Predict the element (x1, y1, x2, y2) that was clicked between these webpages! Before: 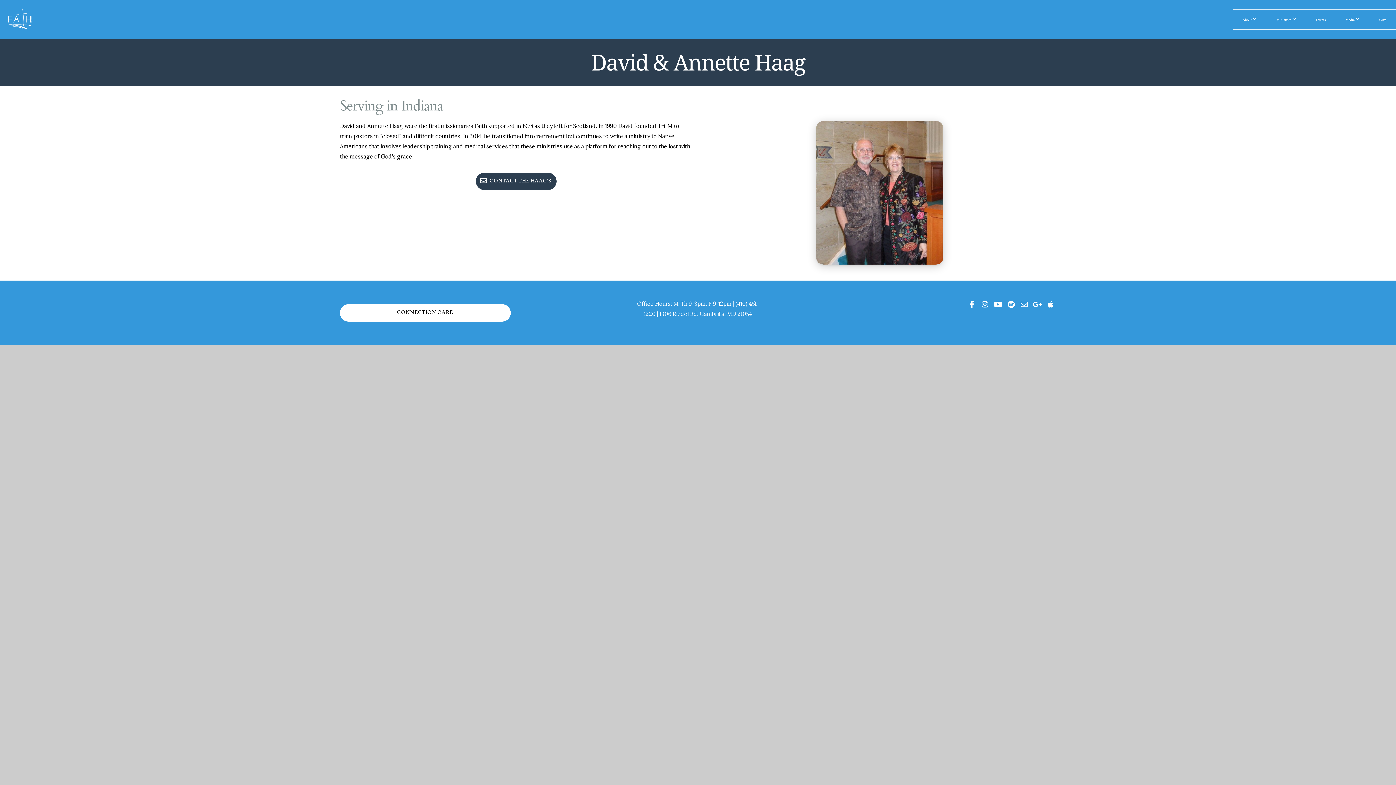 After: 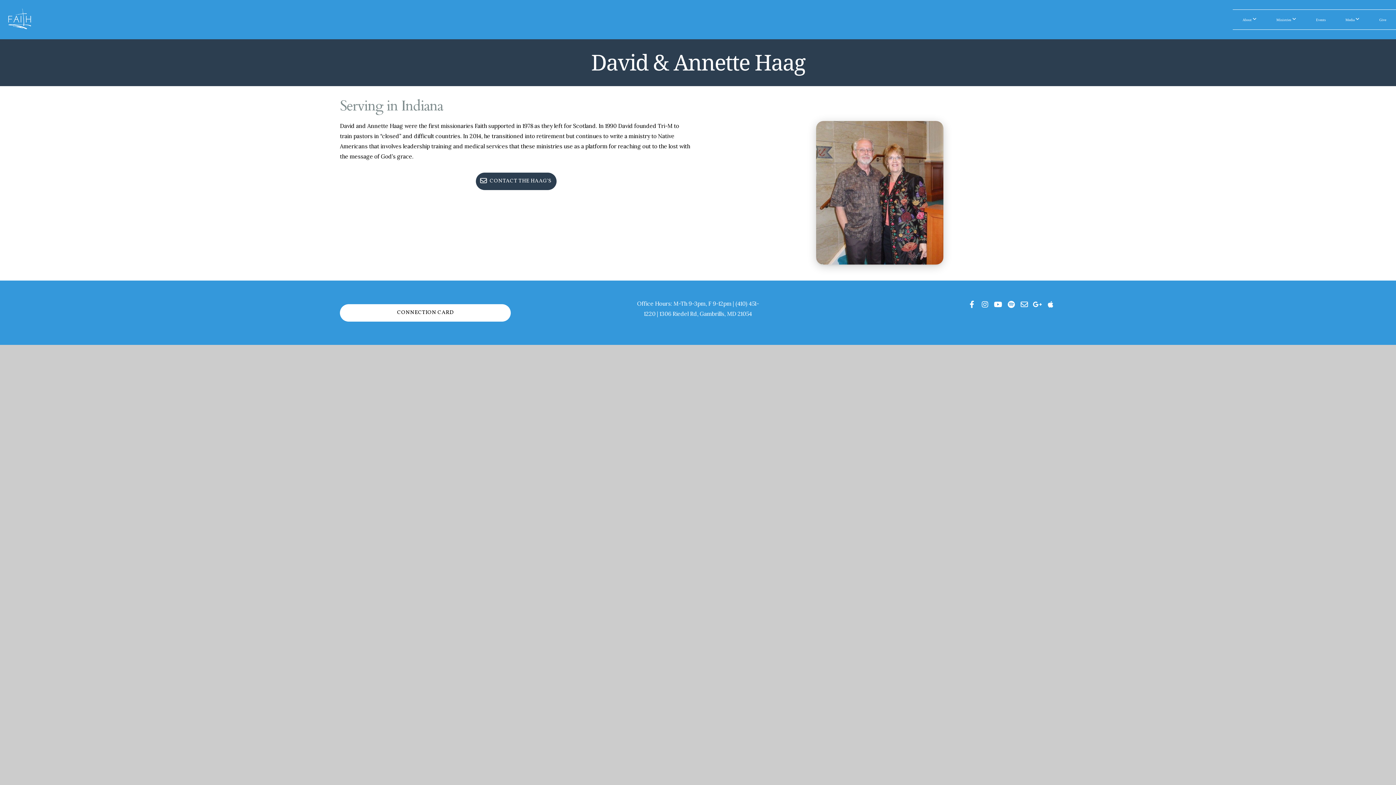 Action: bbox: (992, 298, 1004, 310)